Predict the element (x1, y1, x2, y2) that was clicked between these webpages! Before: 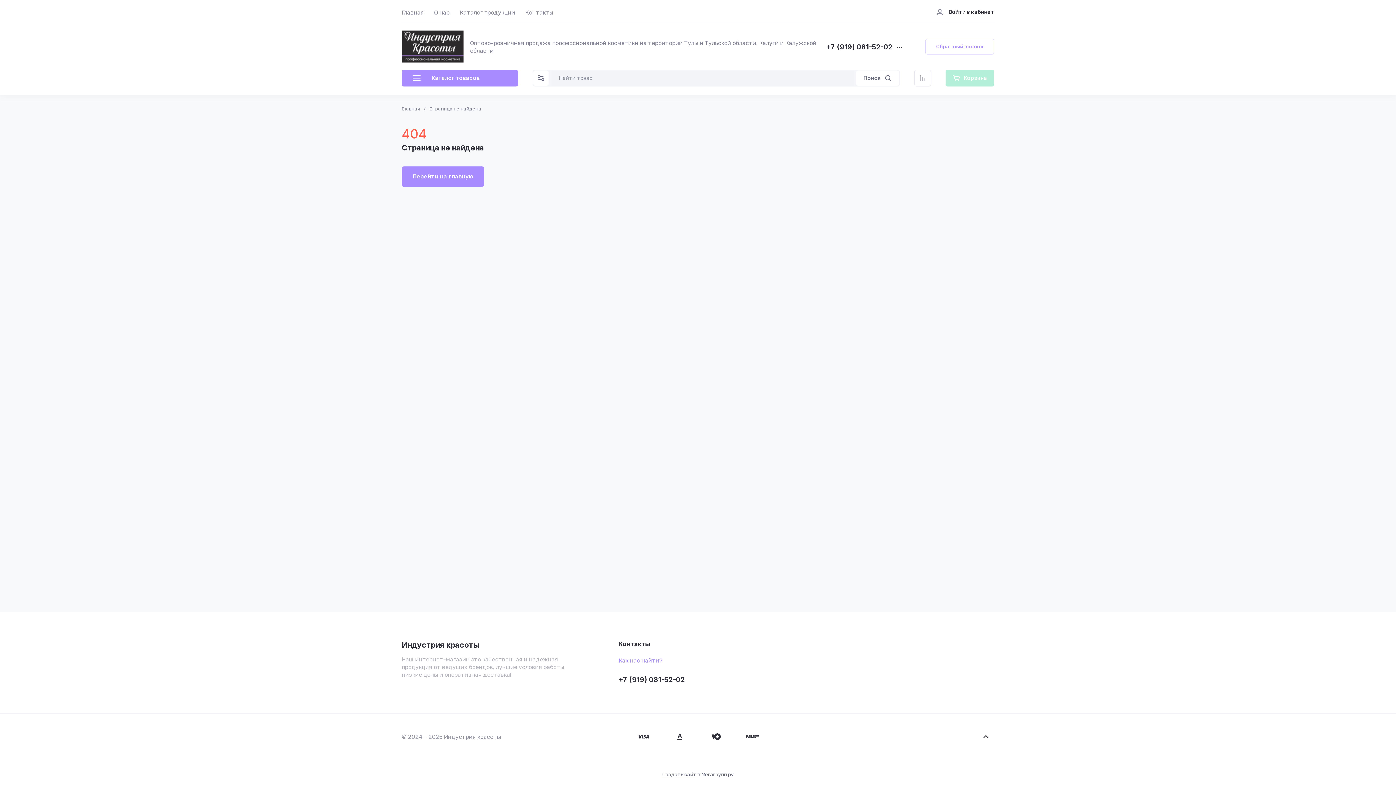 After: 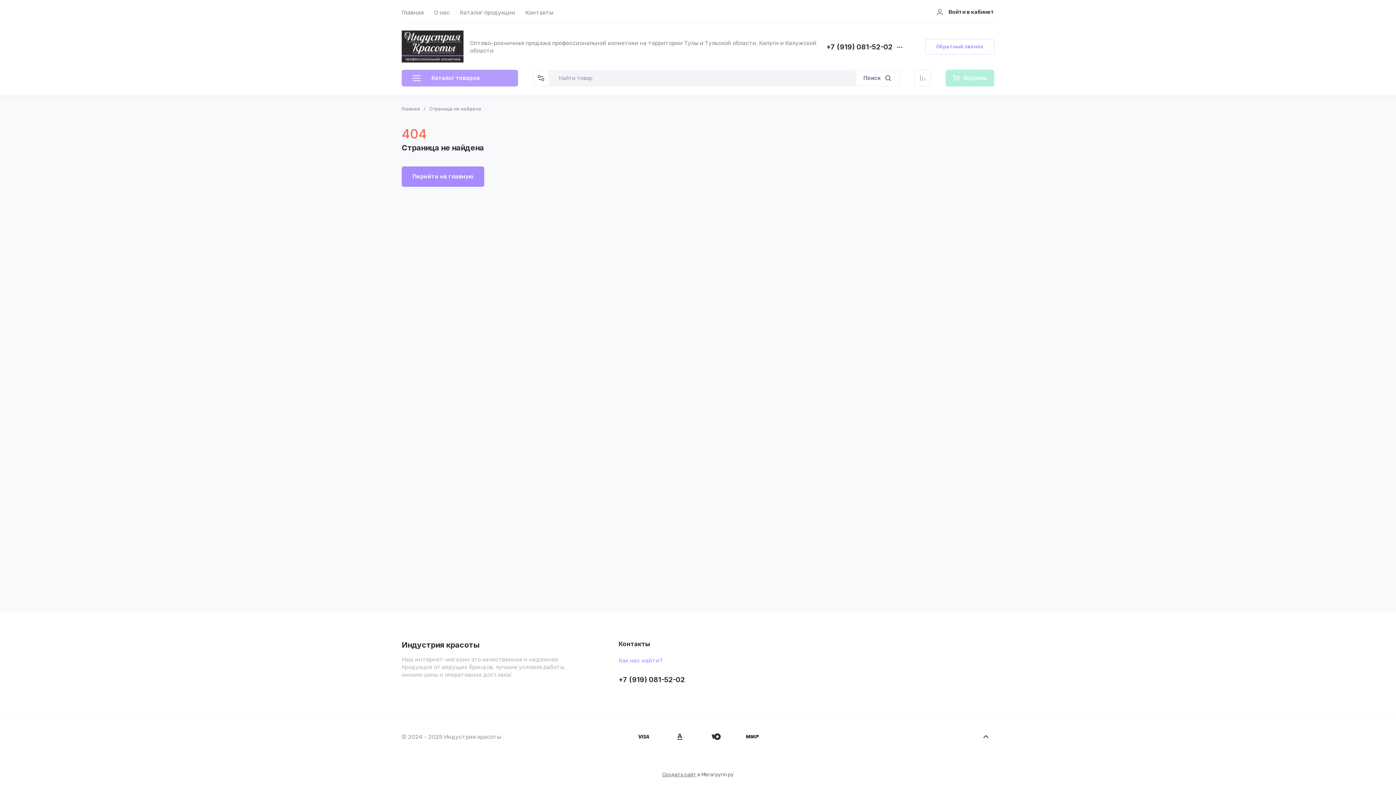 Action: label: Каталог товаров bbox: (401, 69, 518, 86)